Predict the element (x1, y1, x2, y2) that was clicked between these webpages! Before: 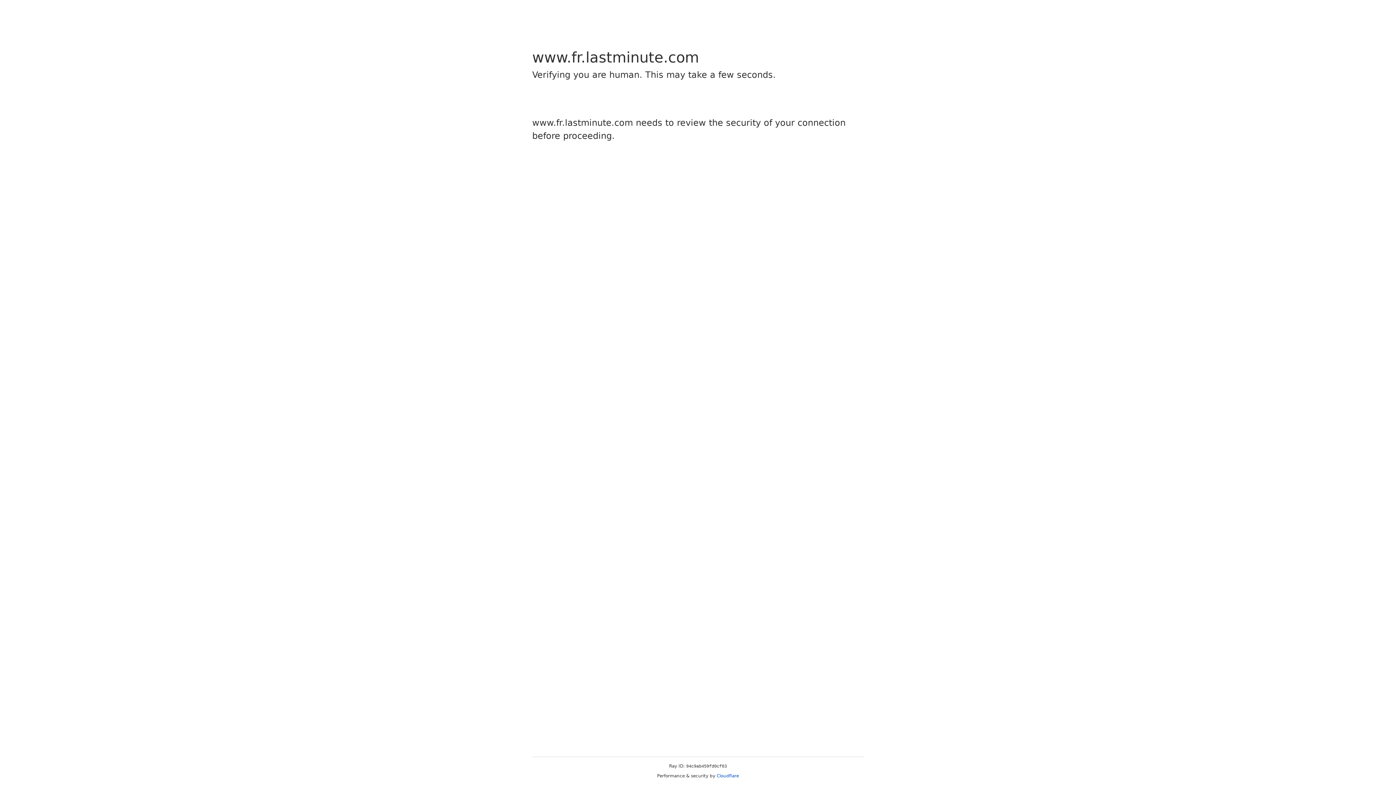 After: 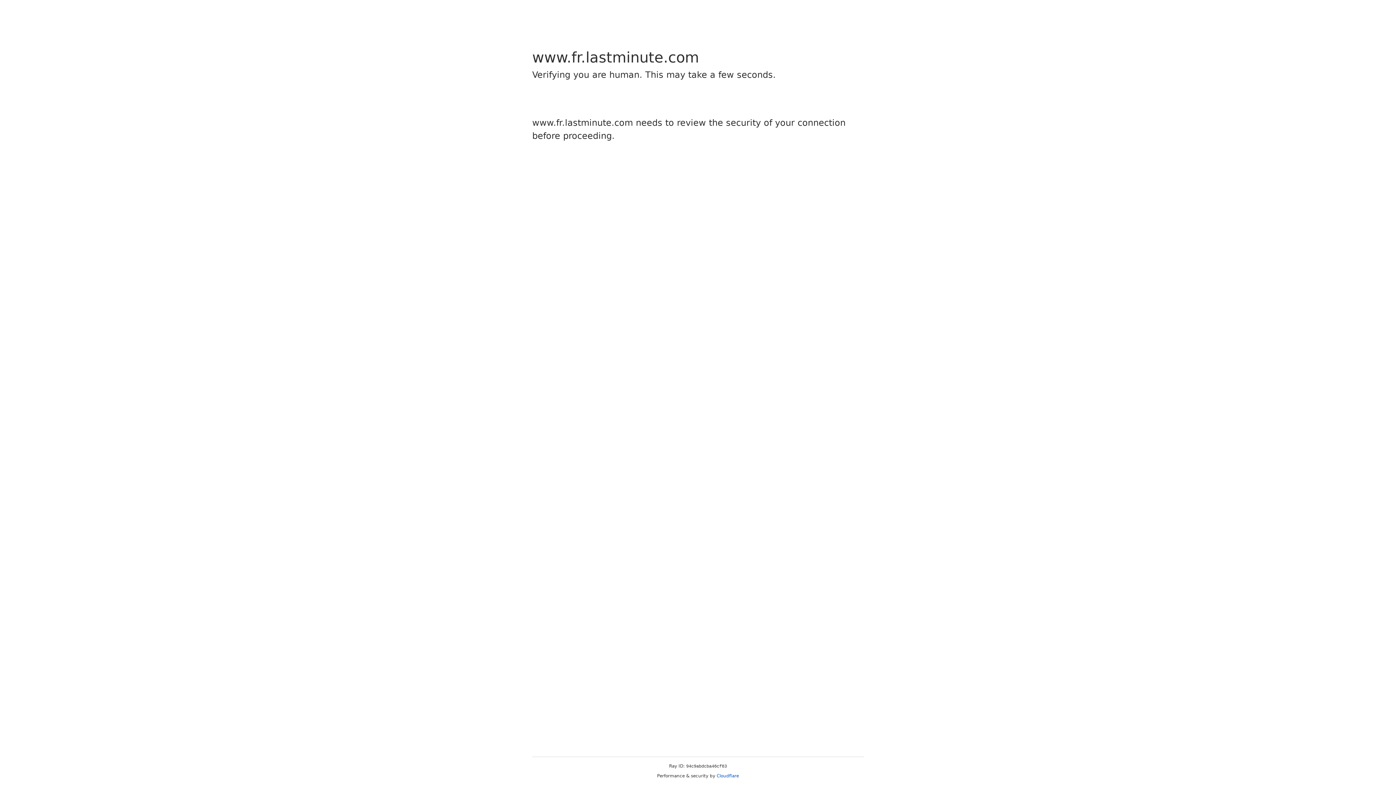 Action: label: Cloudflare bbox: (716, 773, 739, 778)